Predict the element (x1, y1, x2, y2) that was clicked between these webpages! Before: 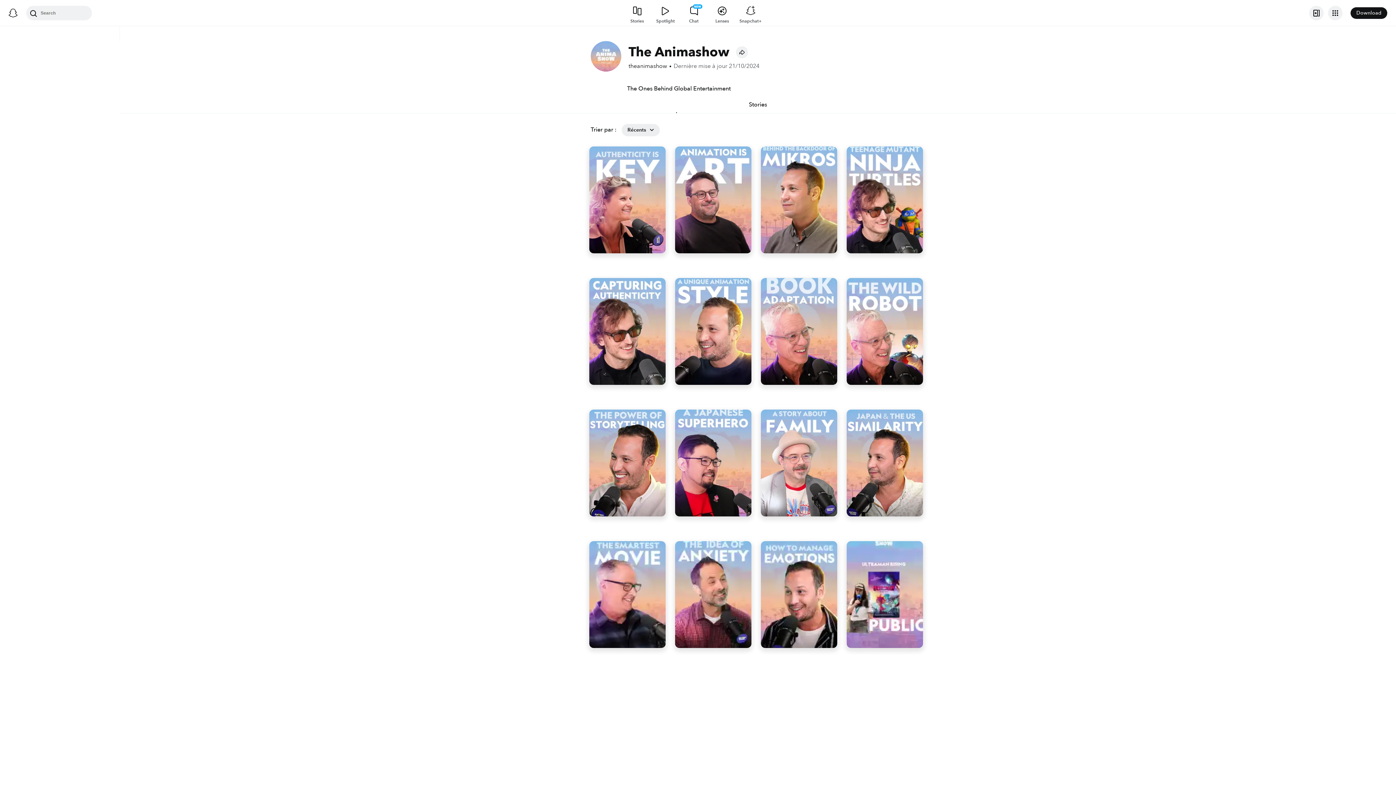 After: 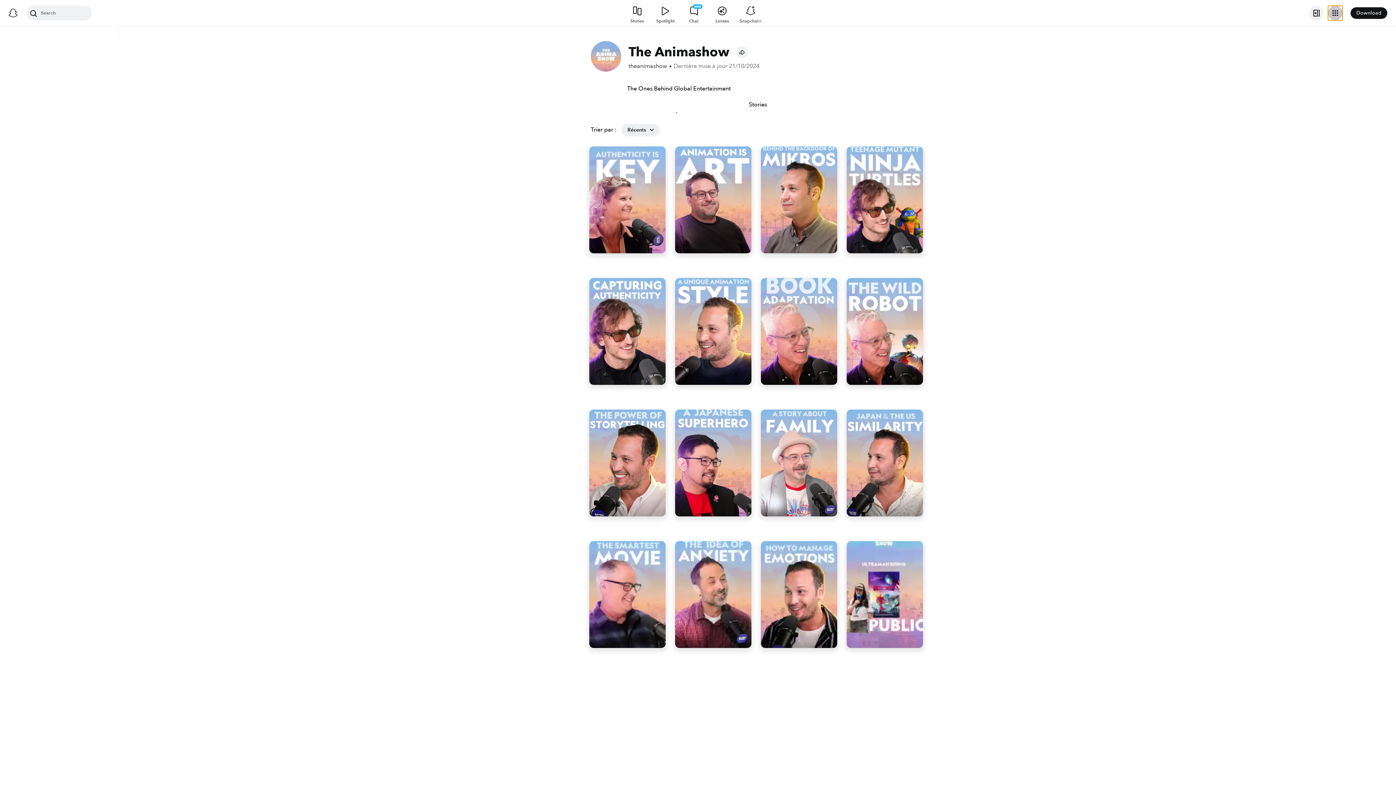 Action: bbox: (1328, 5, 1342, 20) label: Open Business Navigation